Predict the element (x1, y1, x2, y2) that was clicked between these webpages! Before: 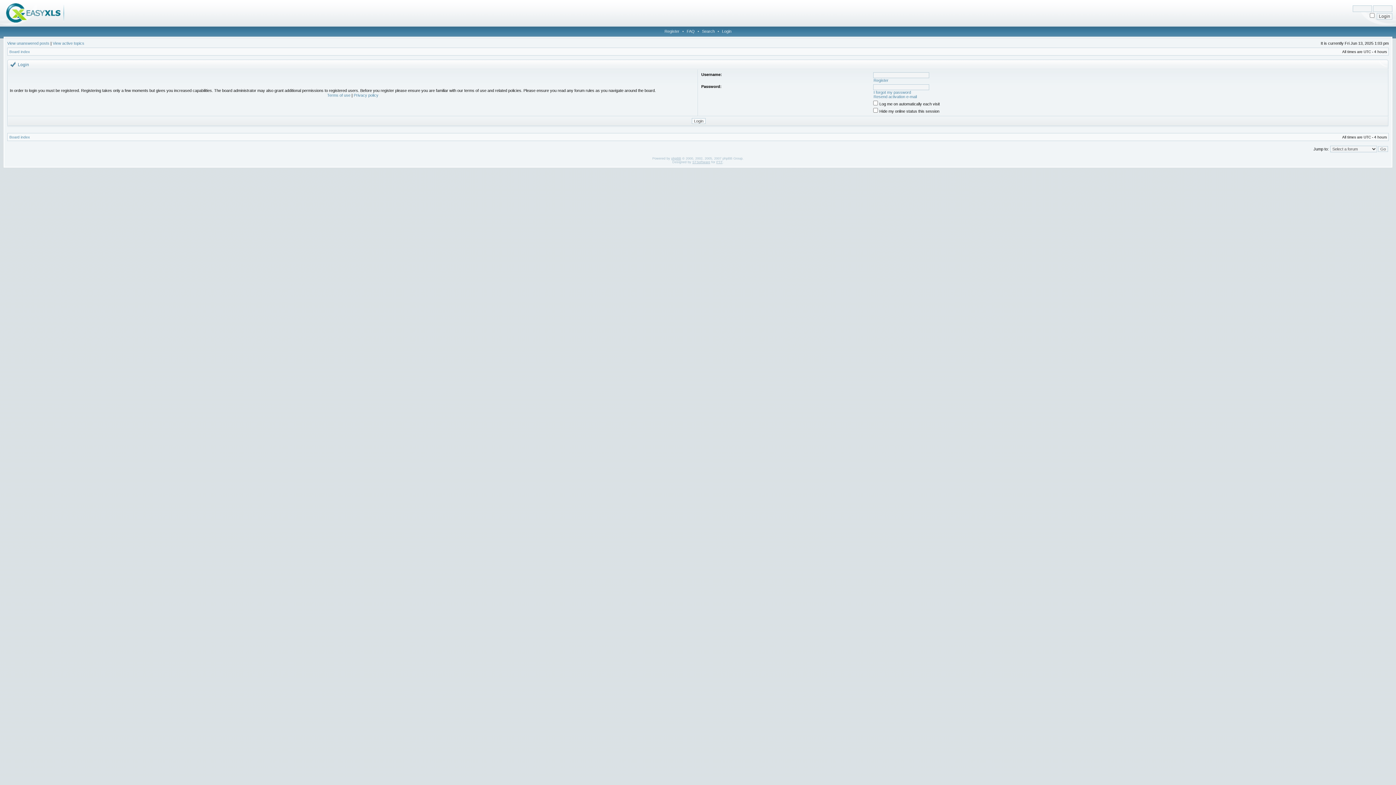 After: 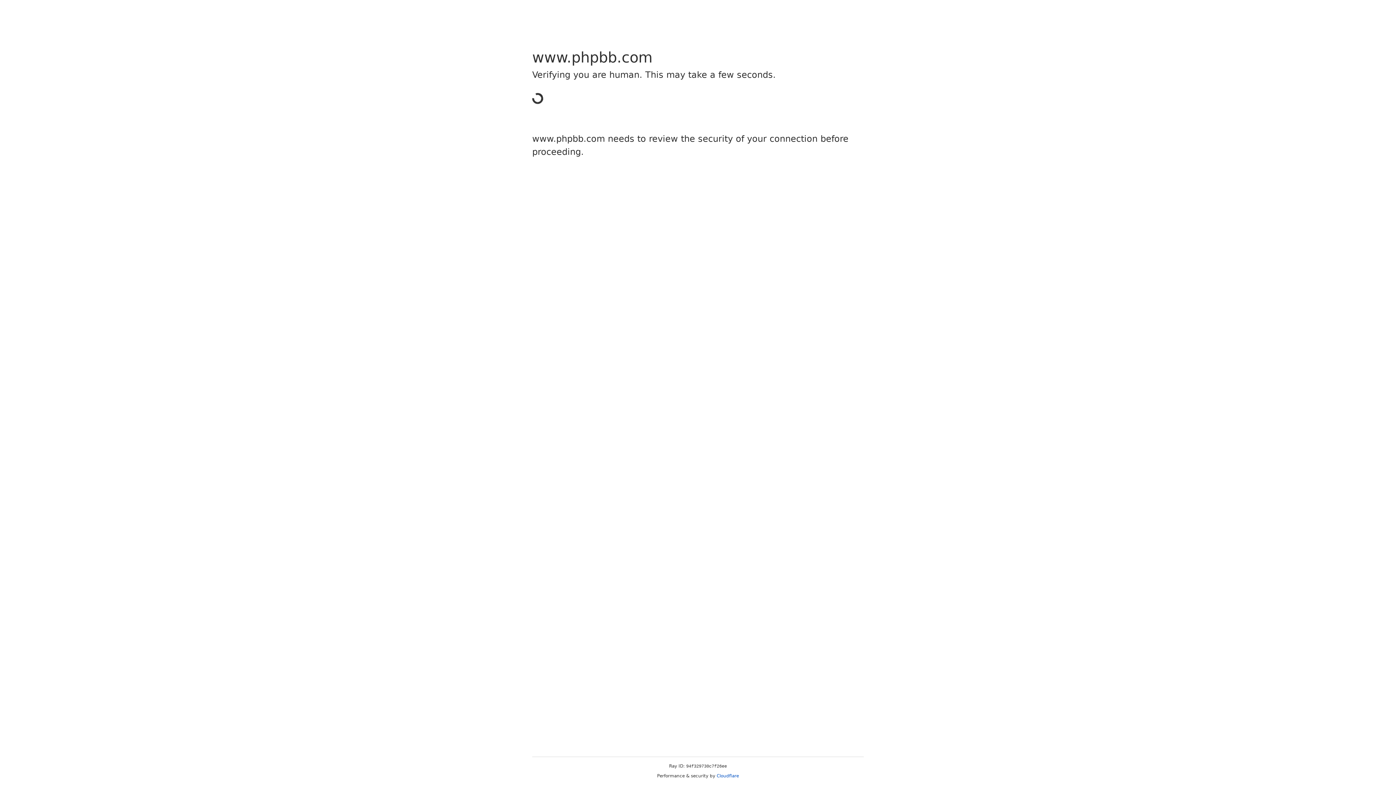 Action: bbox: (671, 156, 681, 160) label: phpBB